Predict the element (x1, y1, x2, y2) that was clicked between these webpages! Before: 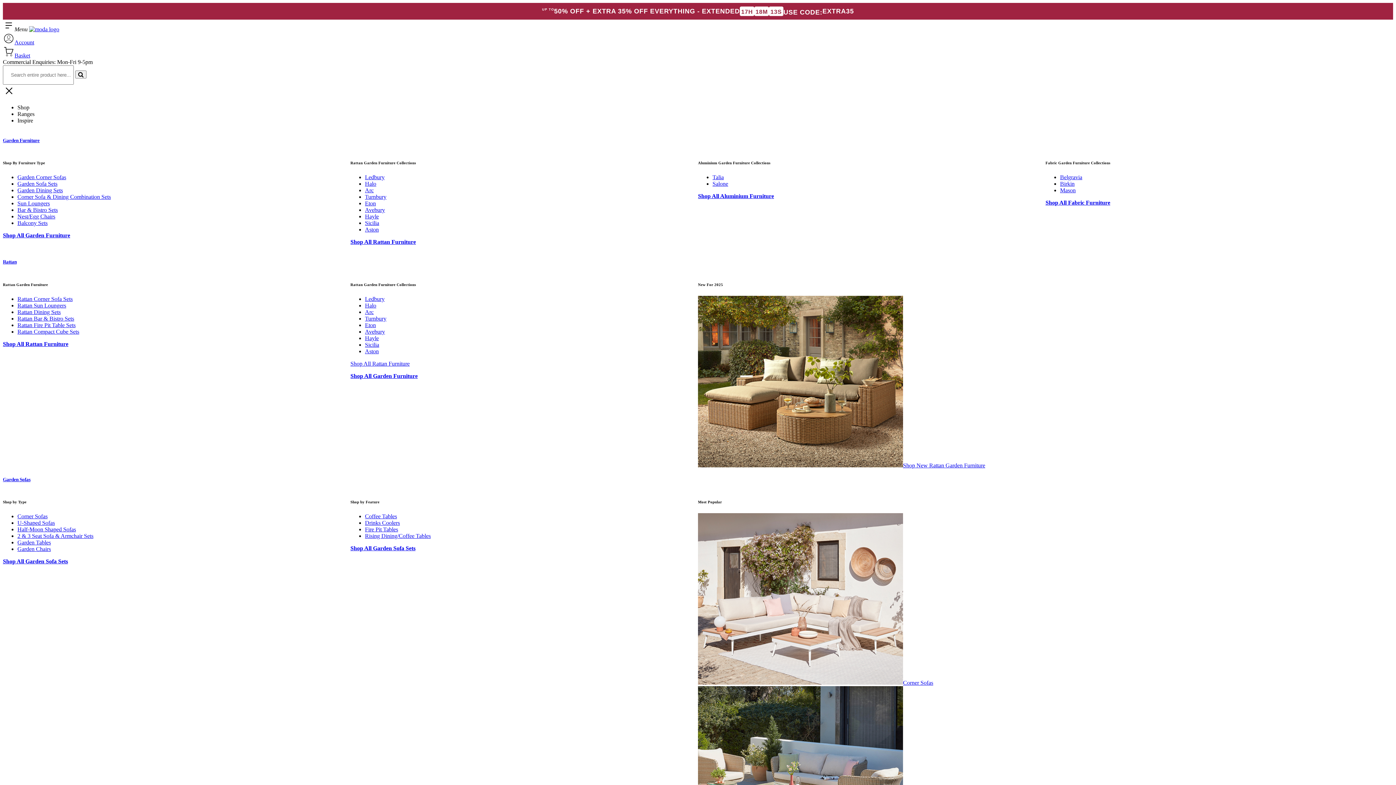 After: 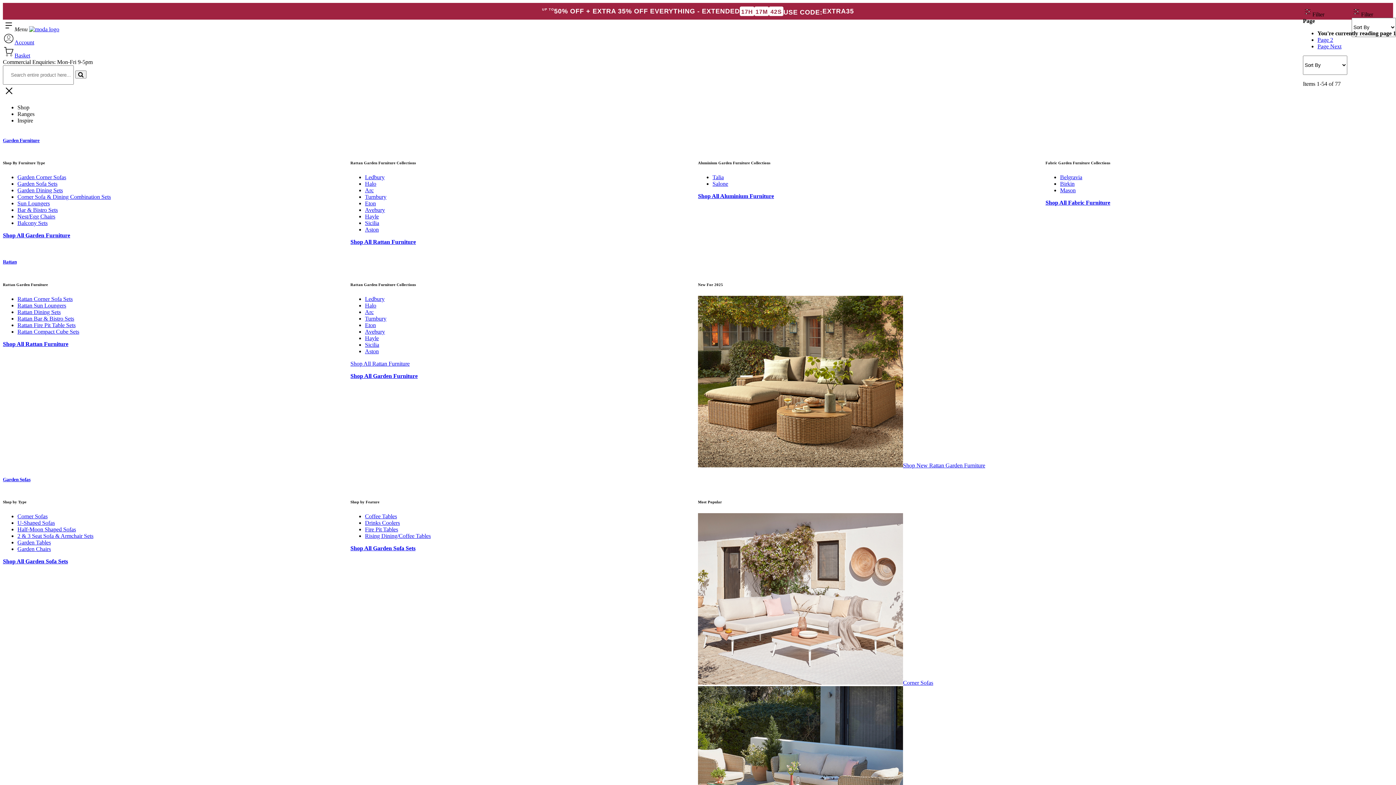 Action: bbox: (17, 187, 62, 193) label: Garden Dining Sets